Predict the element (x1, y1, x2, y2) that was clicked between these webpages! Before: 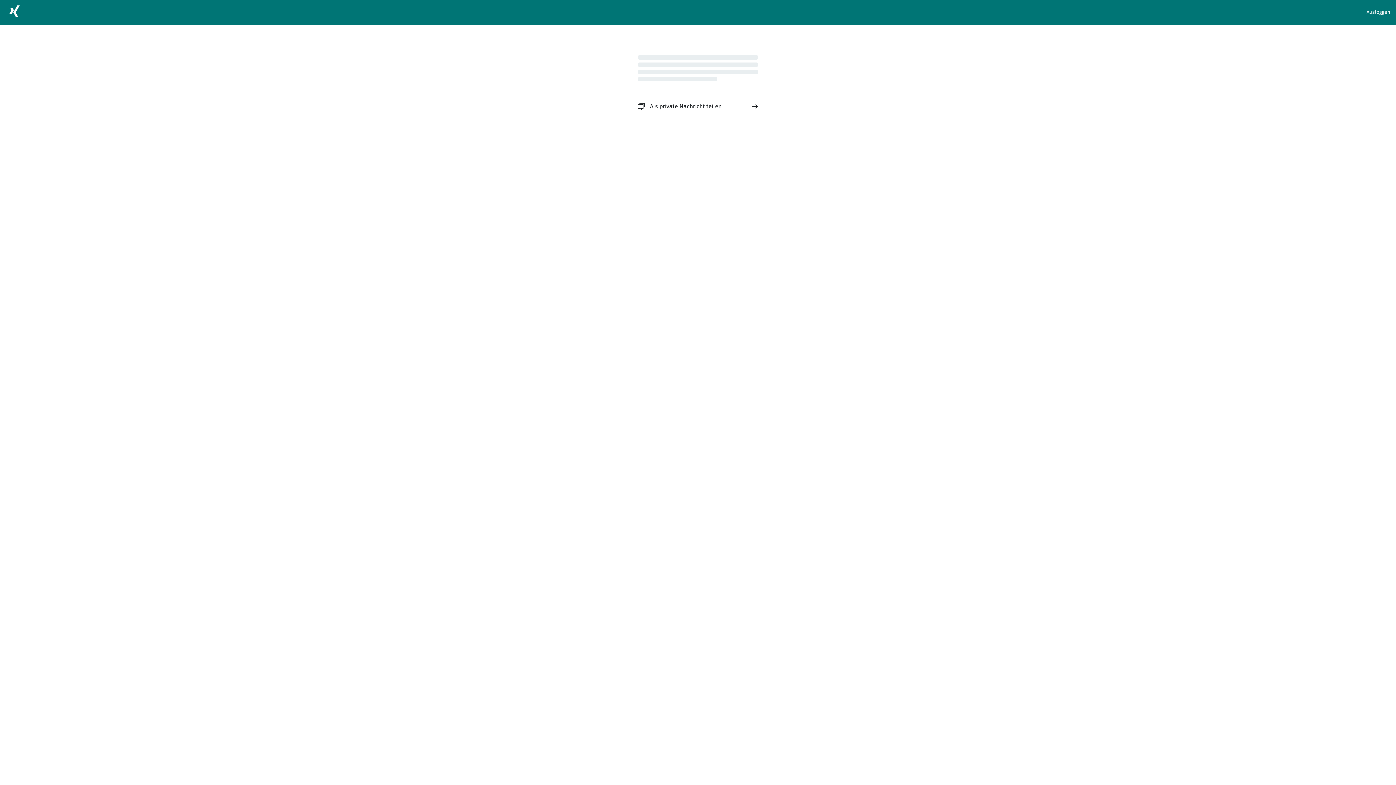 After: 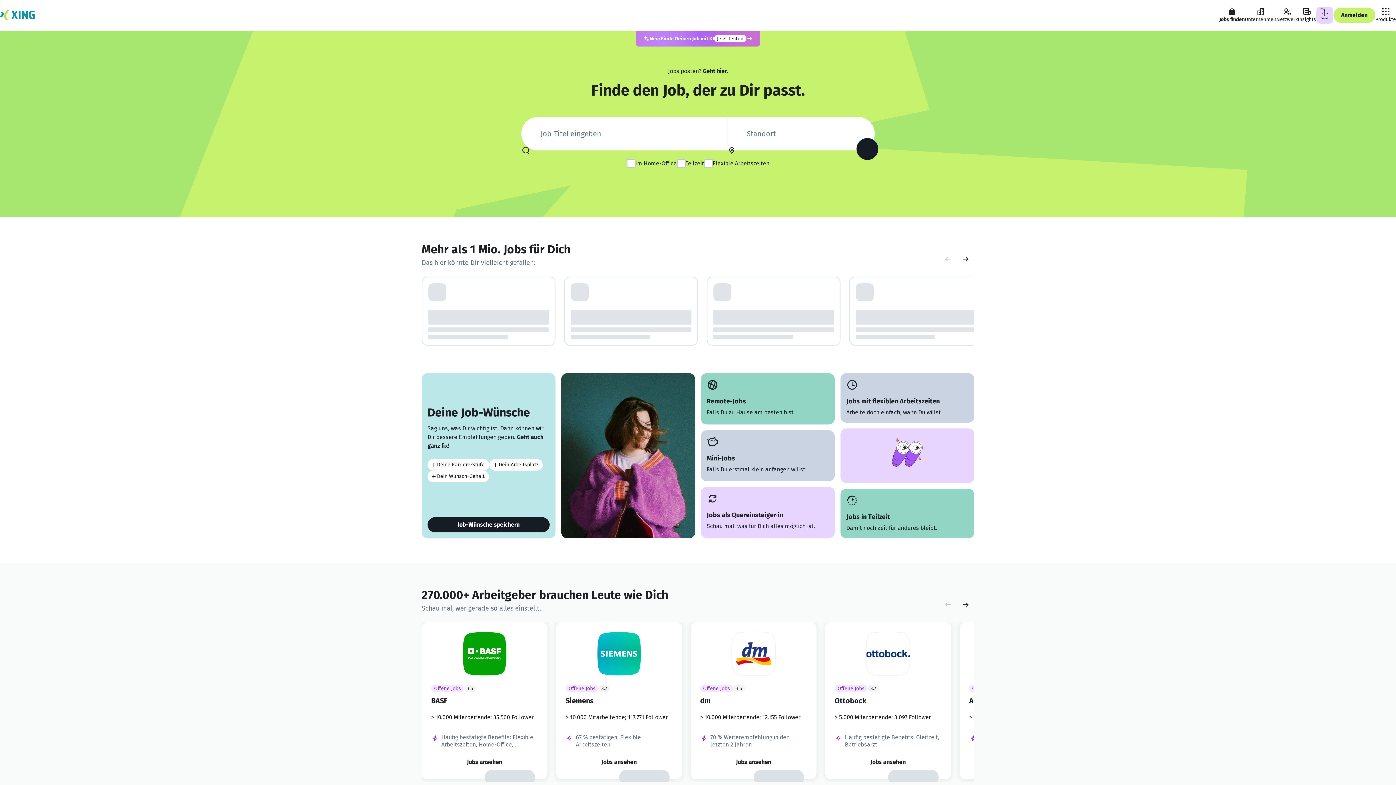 Action: bbox: (5, 2, 23, 22)